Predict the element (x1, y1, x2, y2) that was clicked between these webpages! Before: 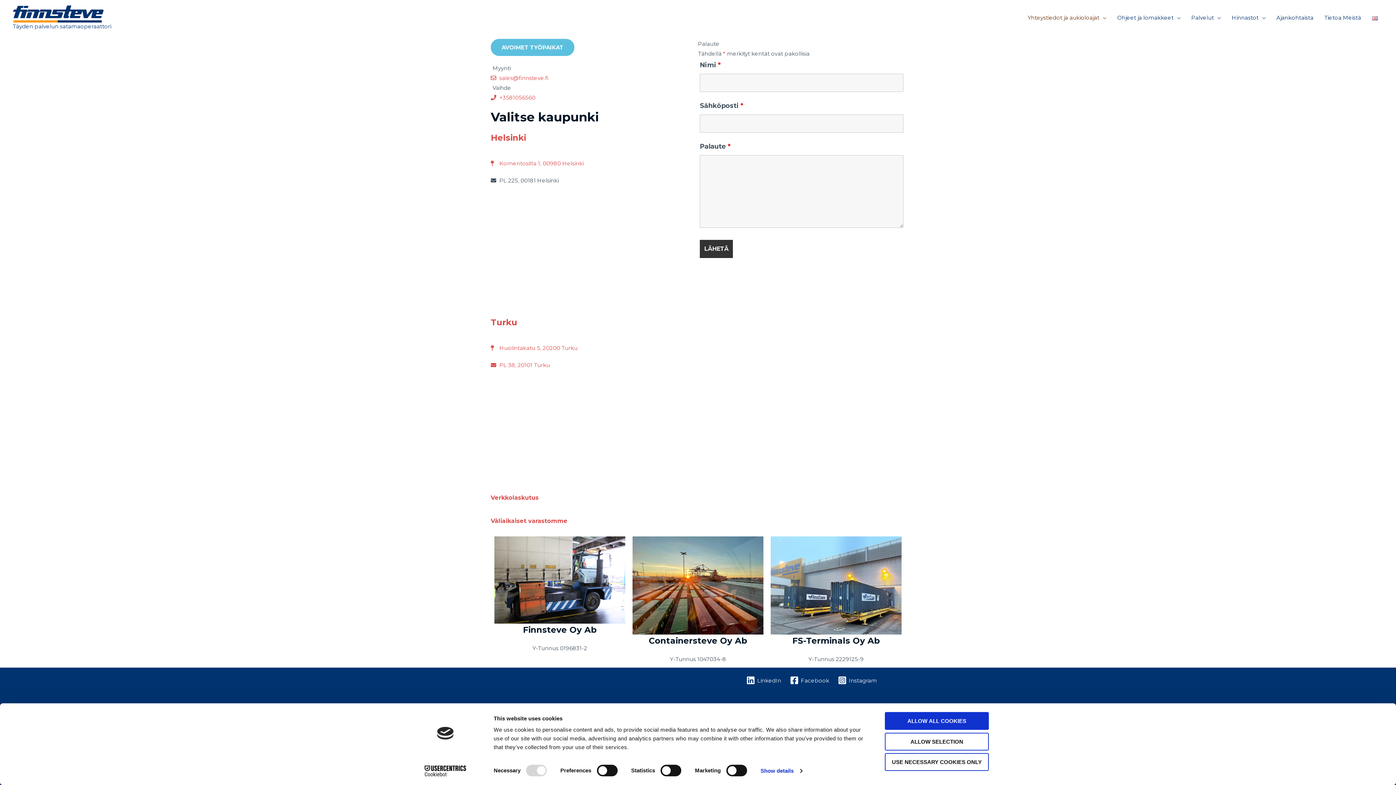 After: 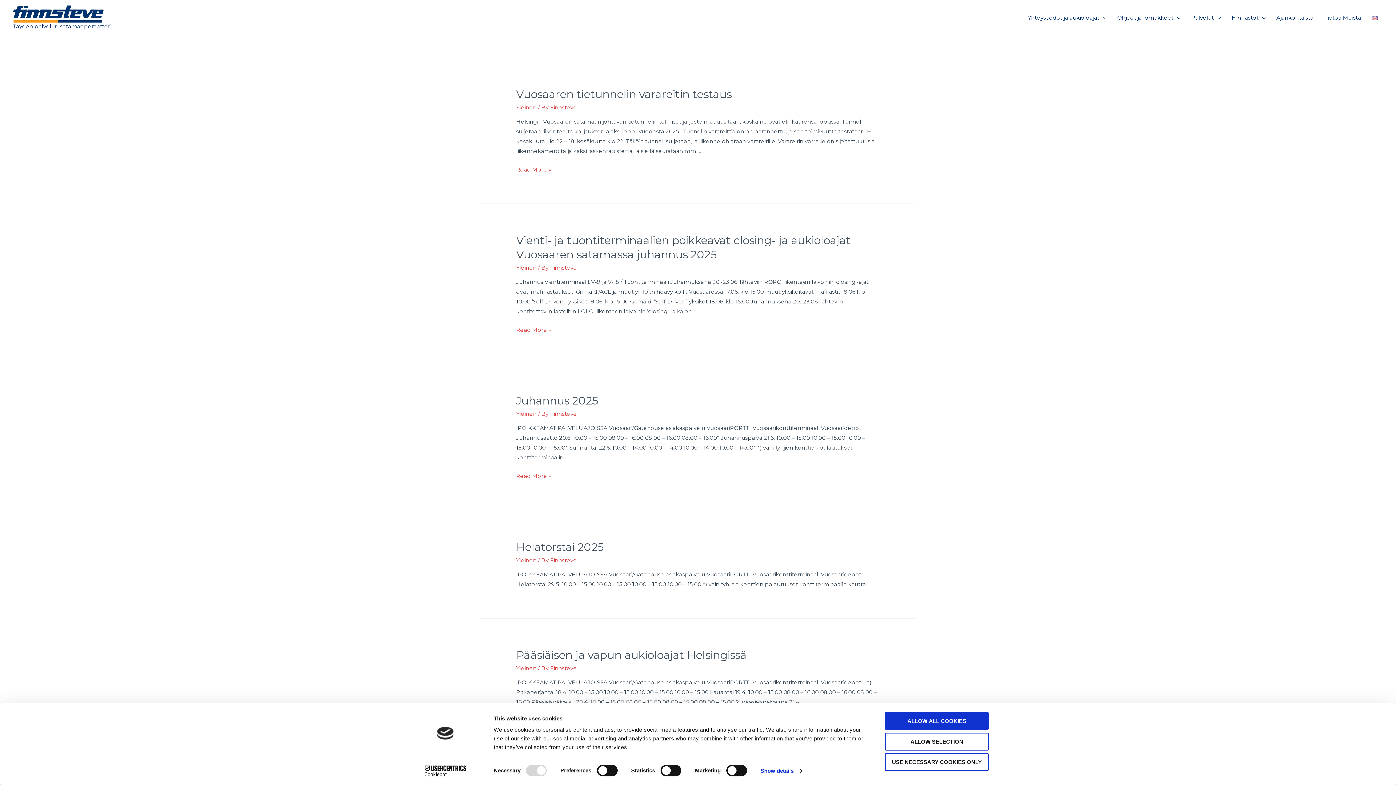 Action: bbox: (1271, 5, 1319, 30) label: Ajankohtaista